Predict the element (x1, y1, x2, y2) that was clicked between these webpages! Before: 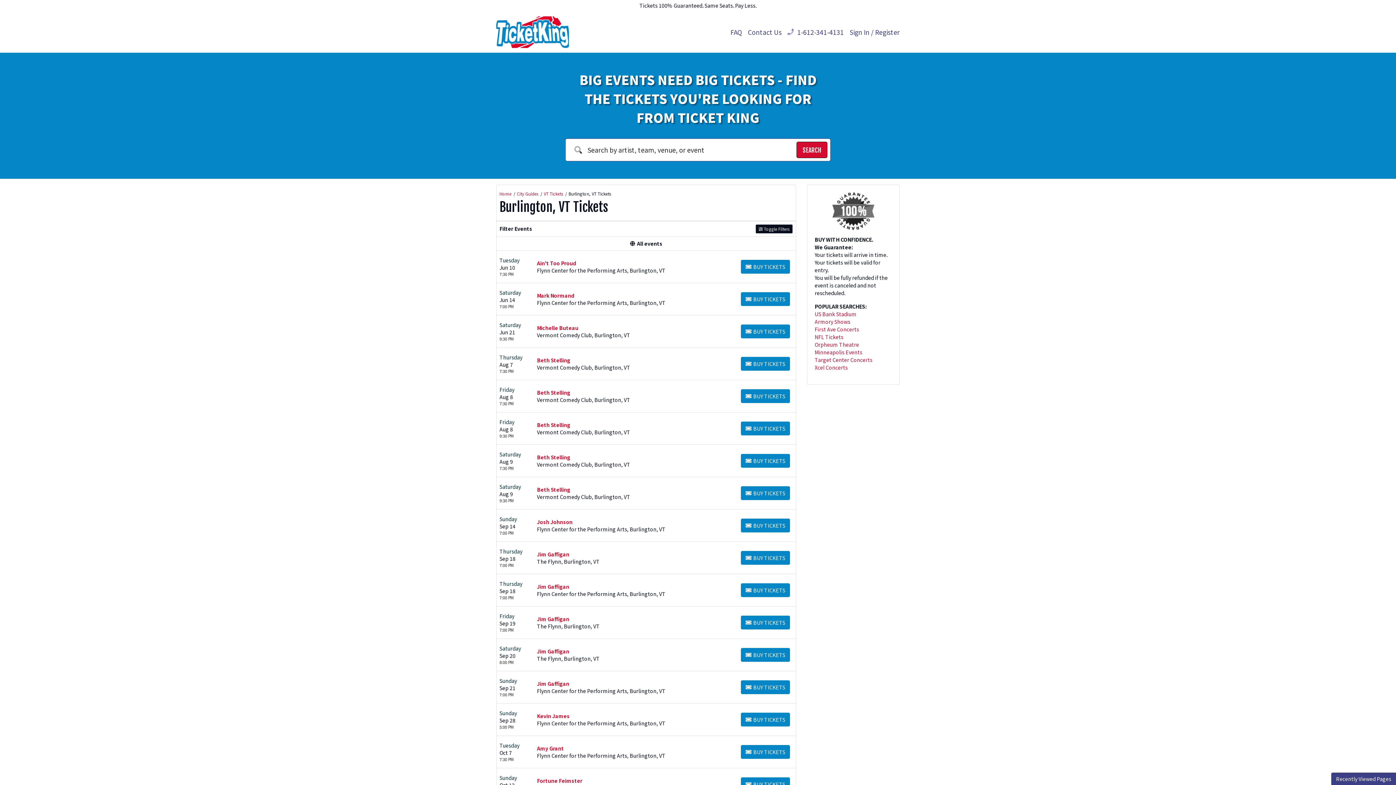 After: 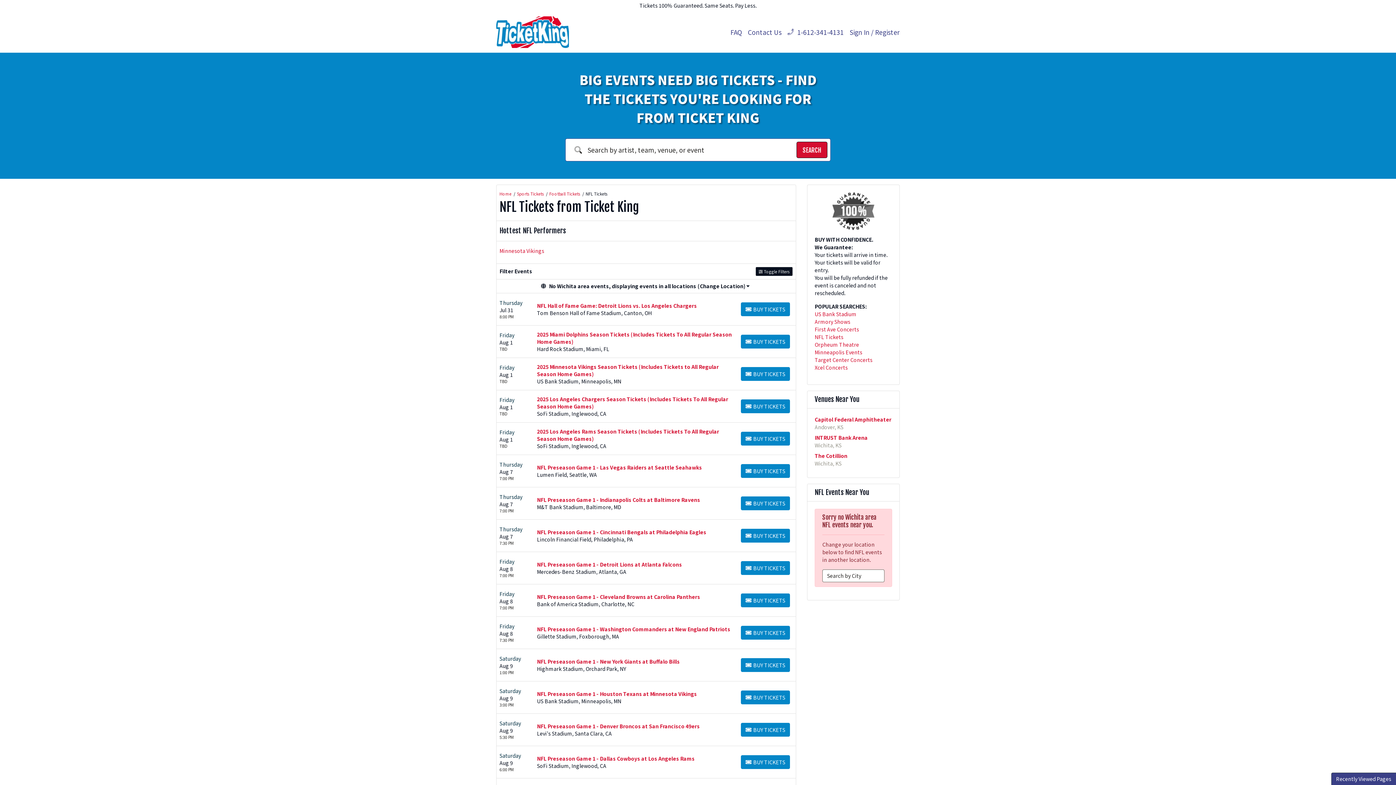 Action: bbox: (814, 333, 843, 340) label: NFL Tickets